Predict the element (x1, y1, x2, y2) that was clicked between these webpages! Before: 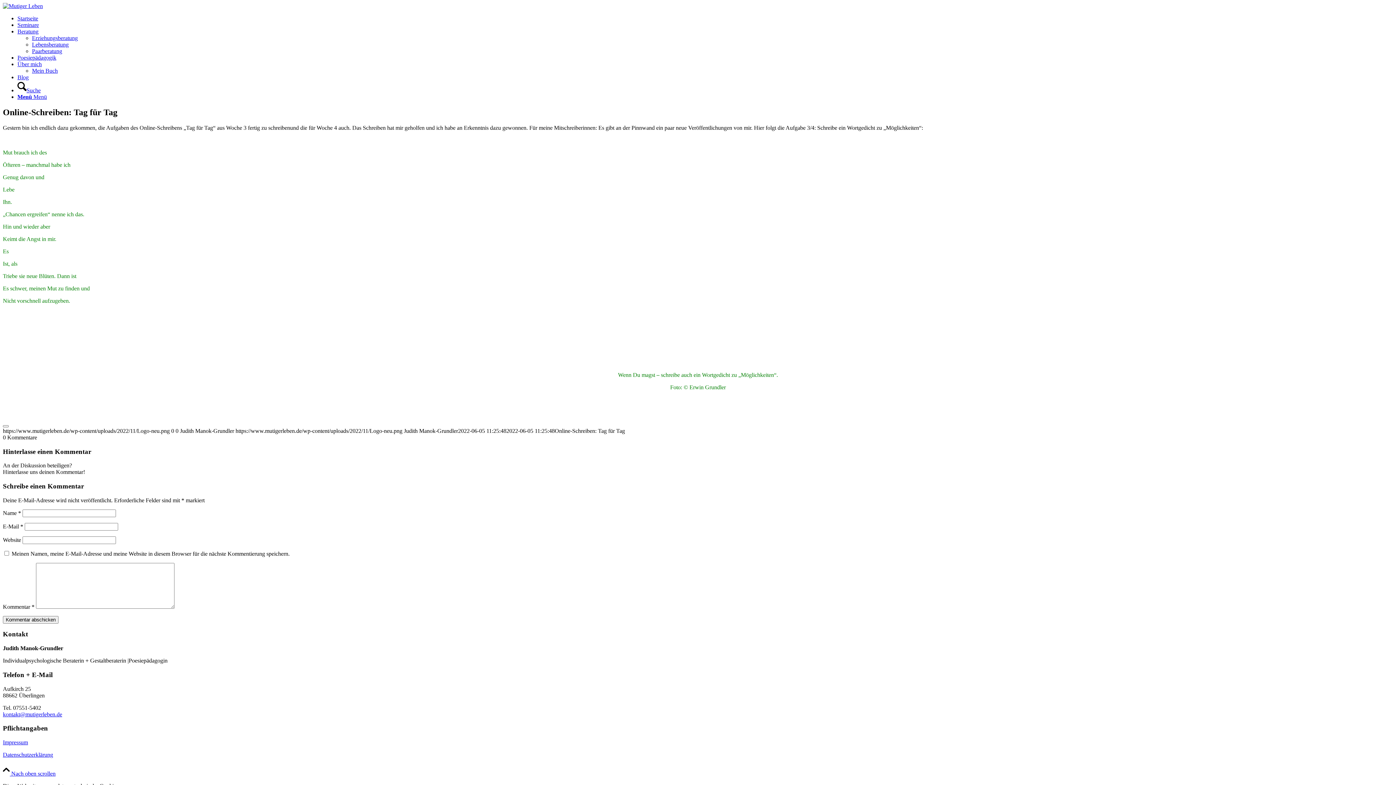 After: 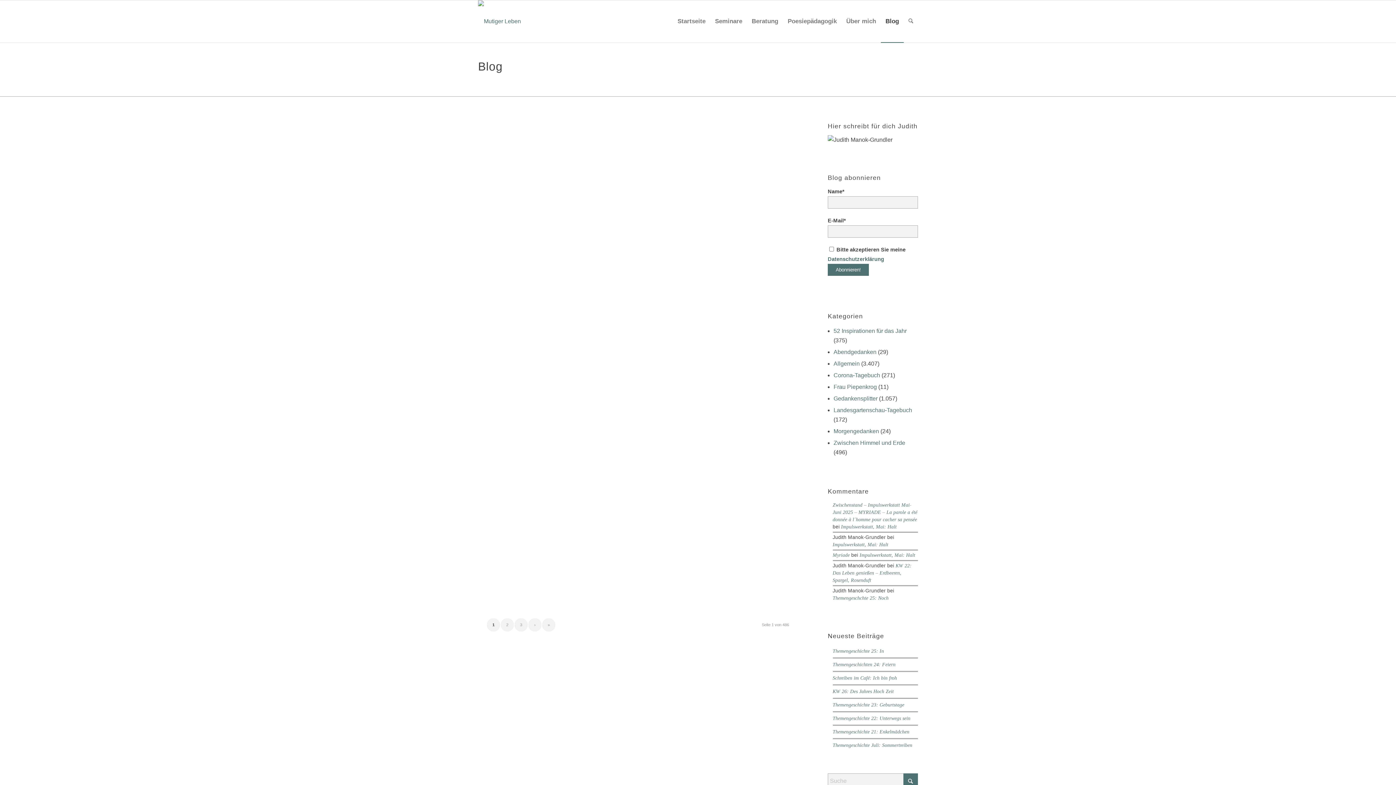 Action: label: Blog bbox: (17, 74, 28, 80)